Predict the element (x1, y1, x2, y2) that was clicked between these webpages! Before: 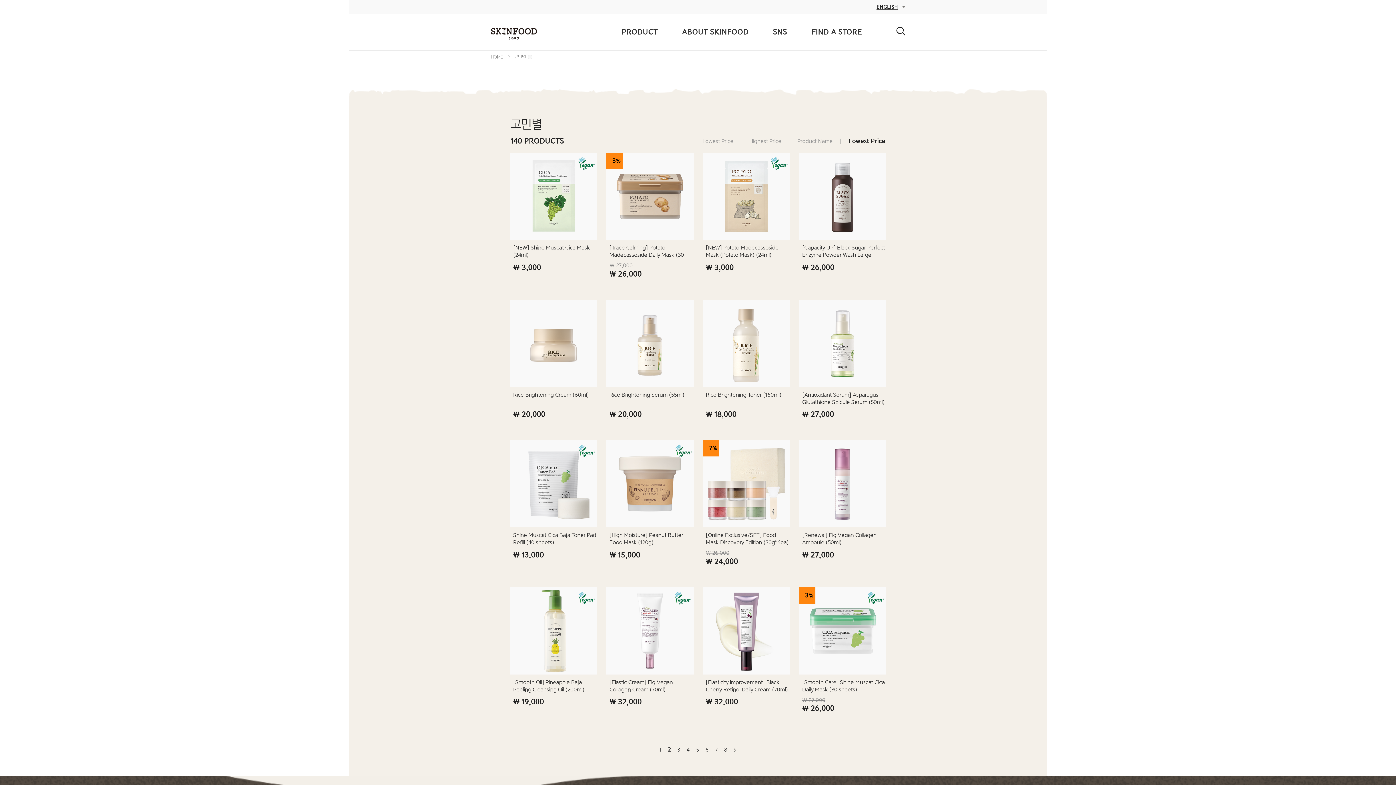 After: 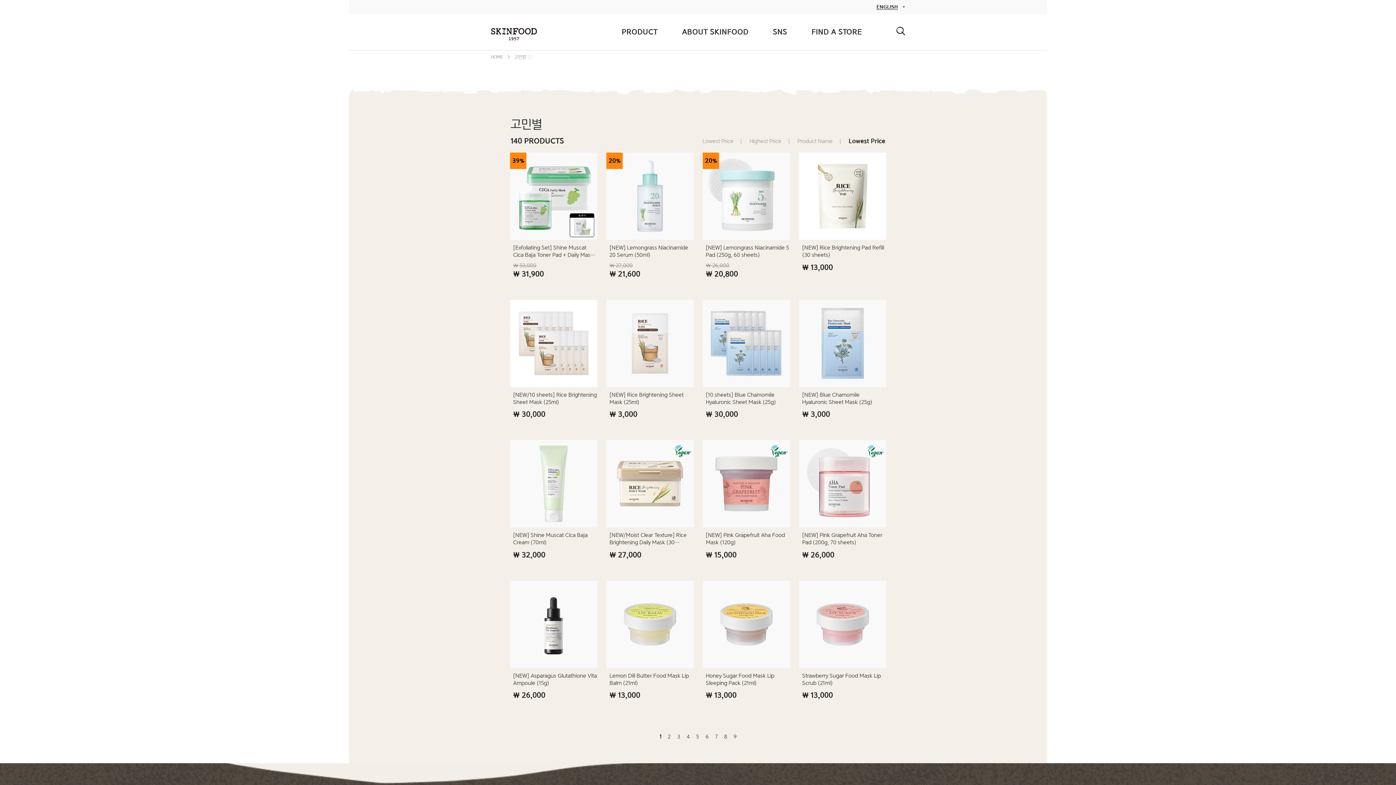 Action: bbox: (514, 54, 532, 59) label: 고민별